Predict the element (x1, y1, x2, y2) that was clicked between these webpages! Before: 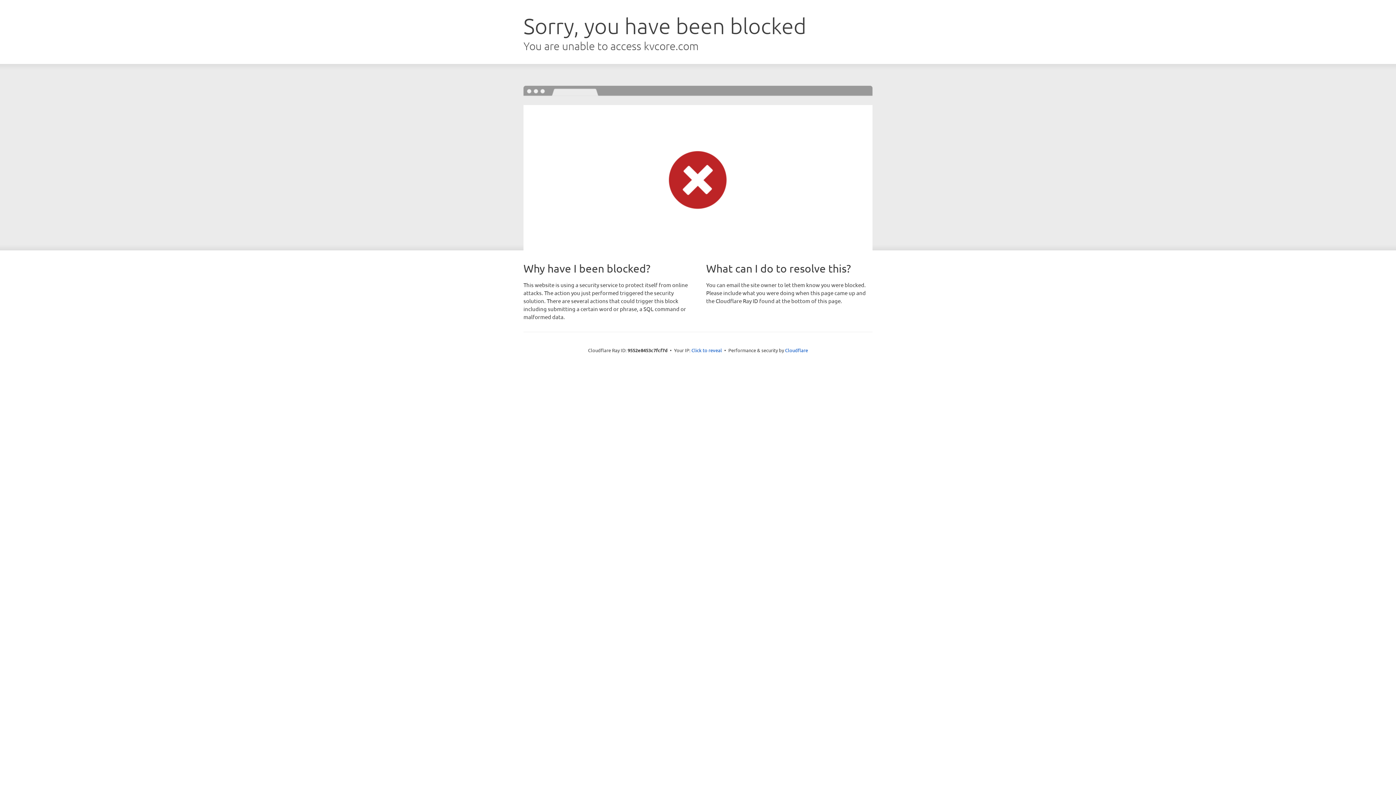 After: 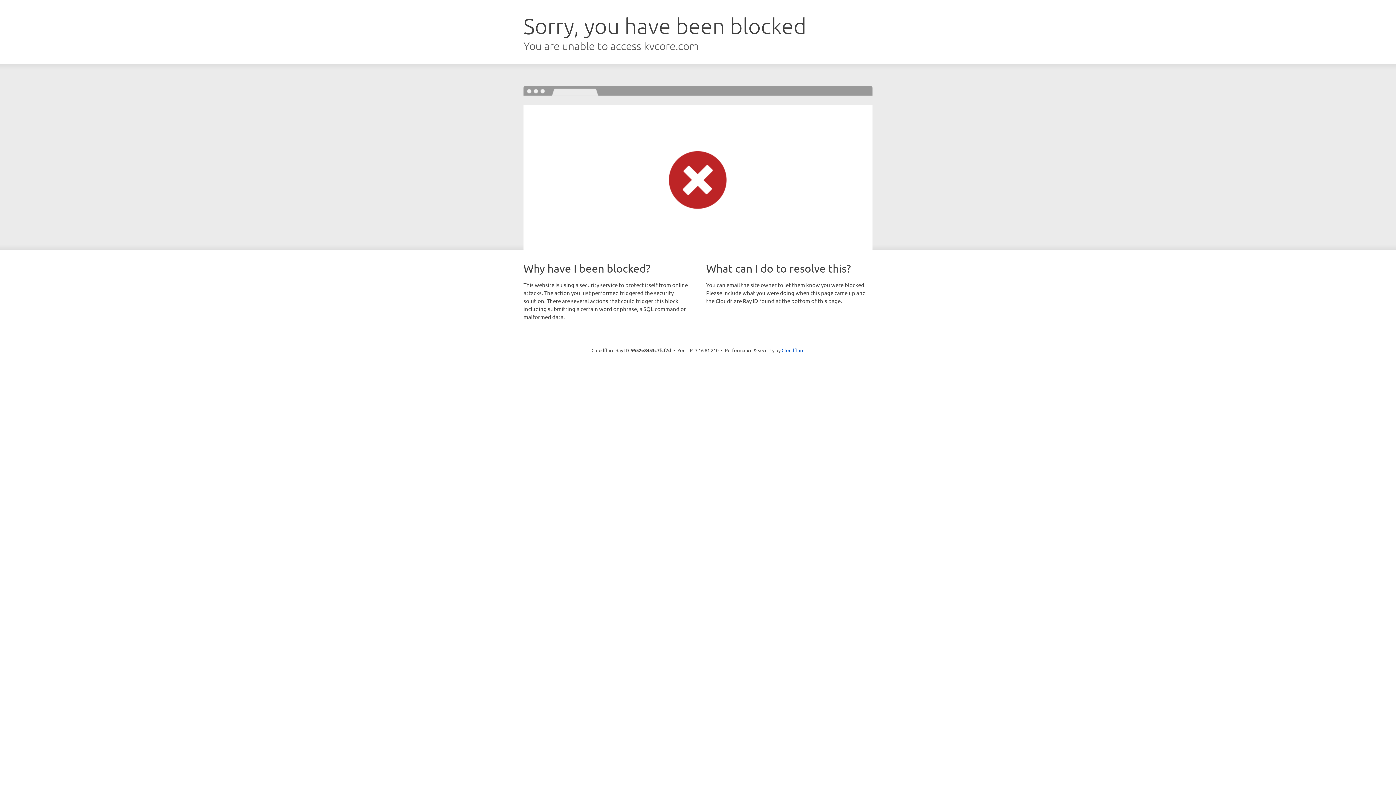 Action: label: Click to reveal bbox: (691, 346, 722, 353)